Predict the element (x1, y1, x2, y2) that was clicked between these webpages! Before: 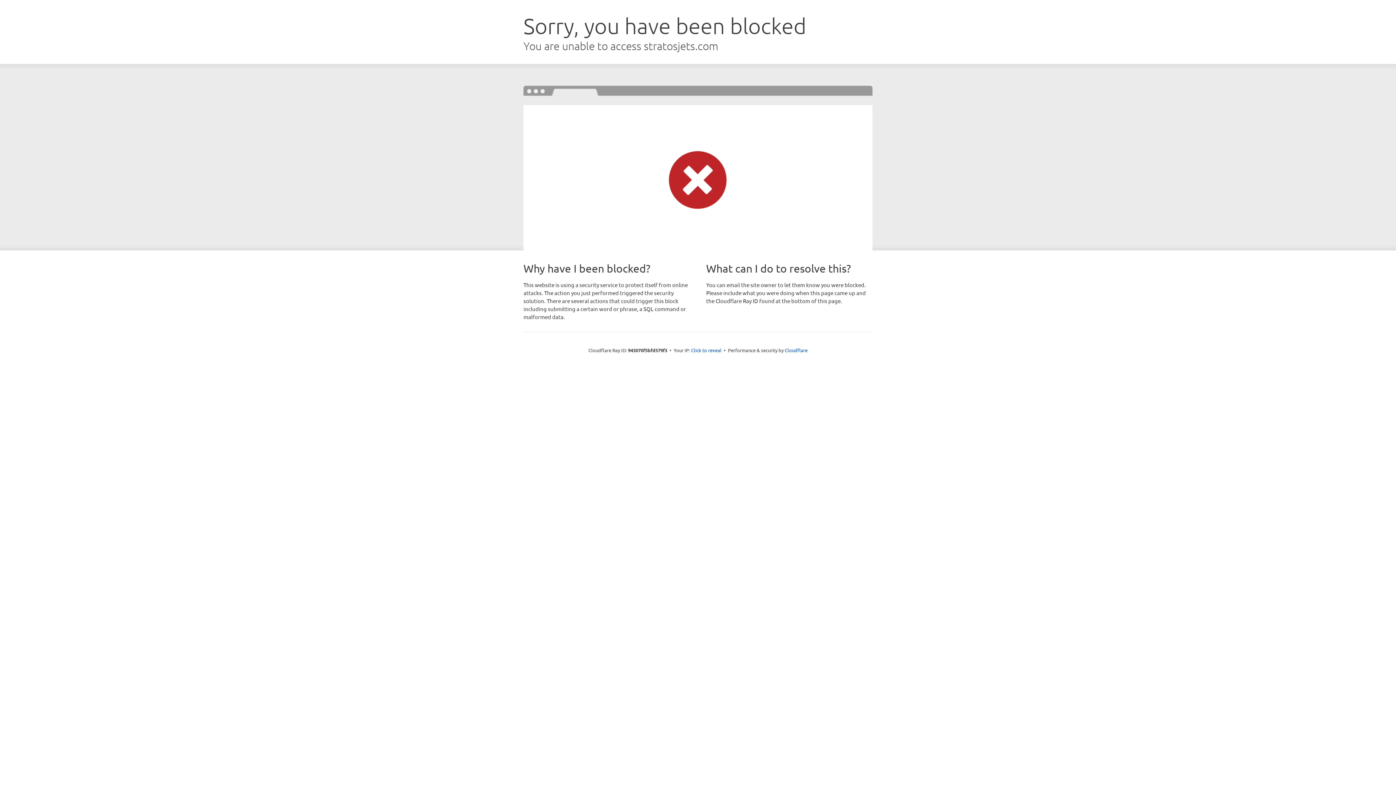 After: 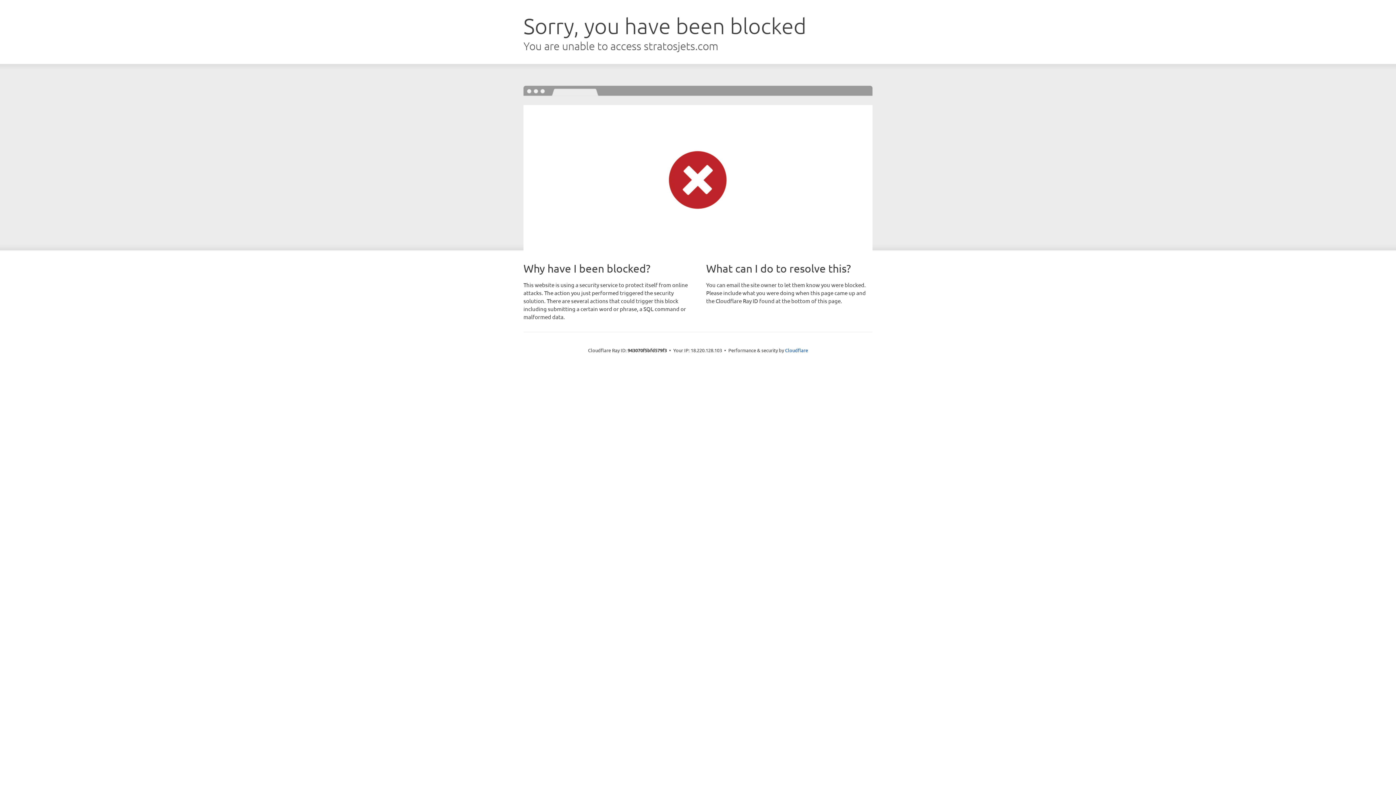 Action: label: Click to reveal bbox: (691, 346, 721, 353)